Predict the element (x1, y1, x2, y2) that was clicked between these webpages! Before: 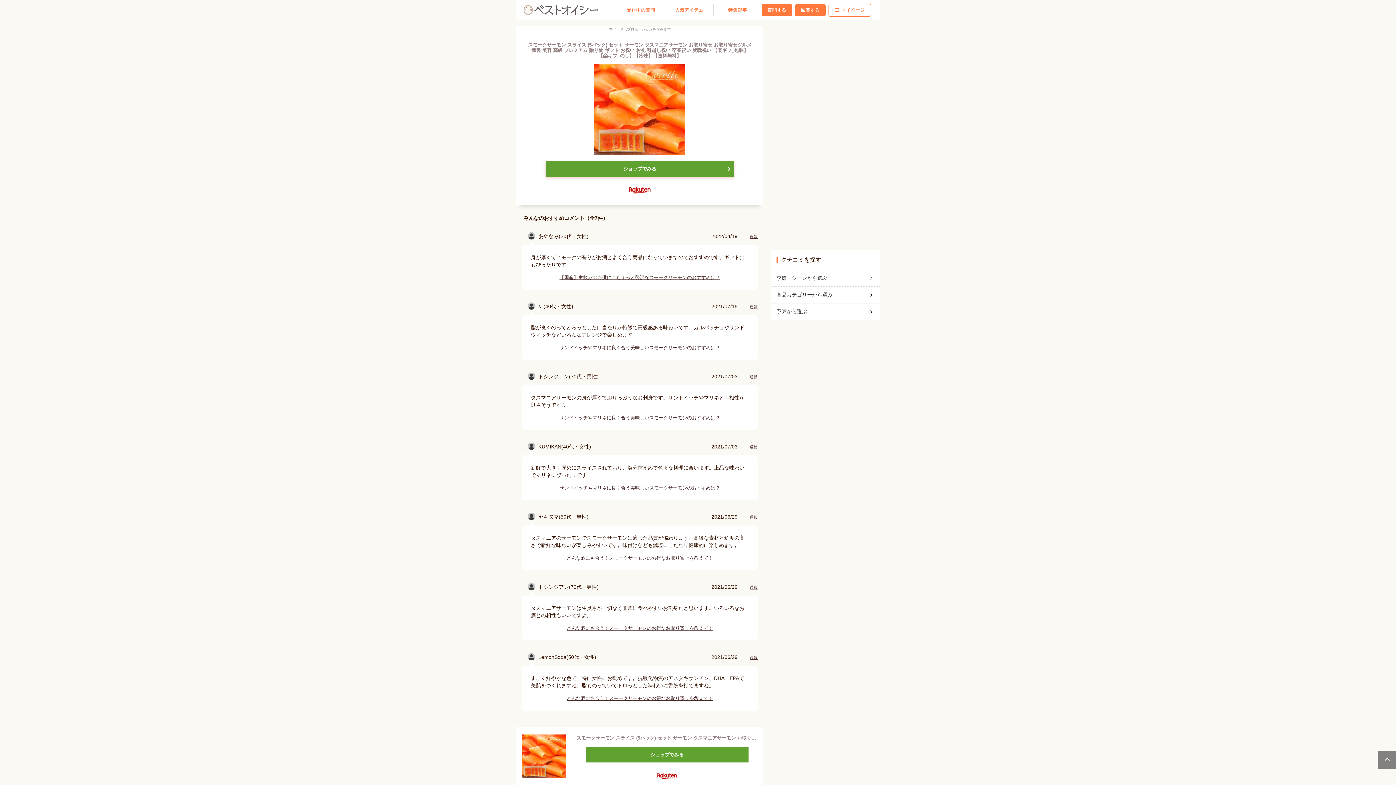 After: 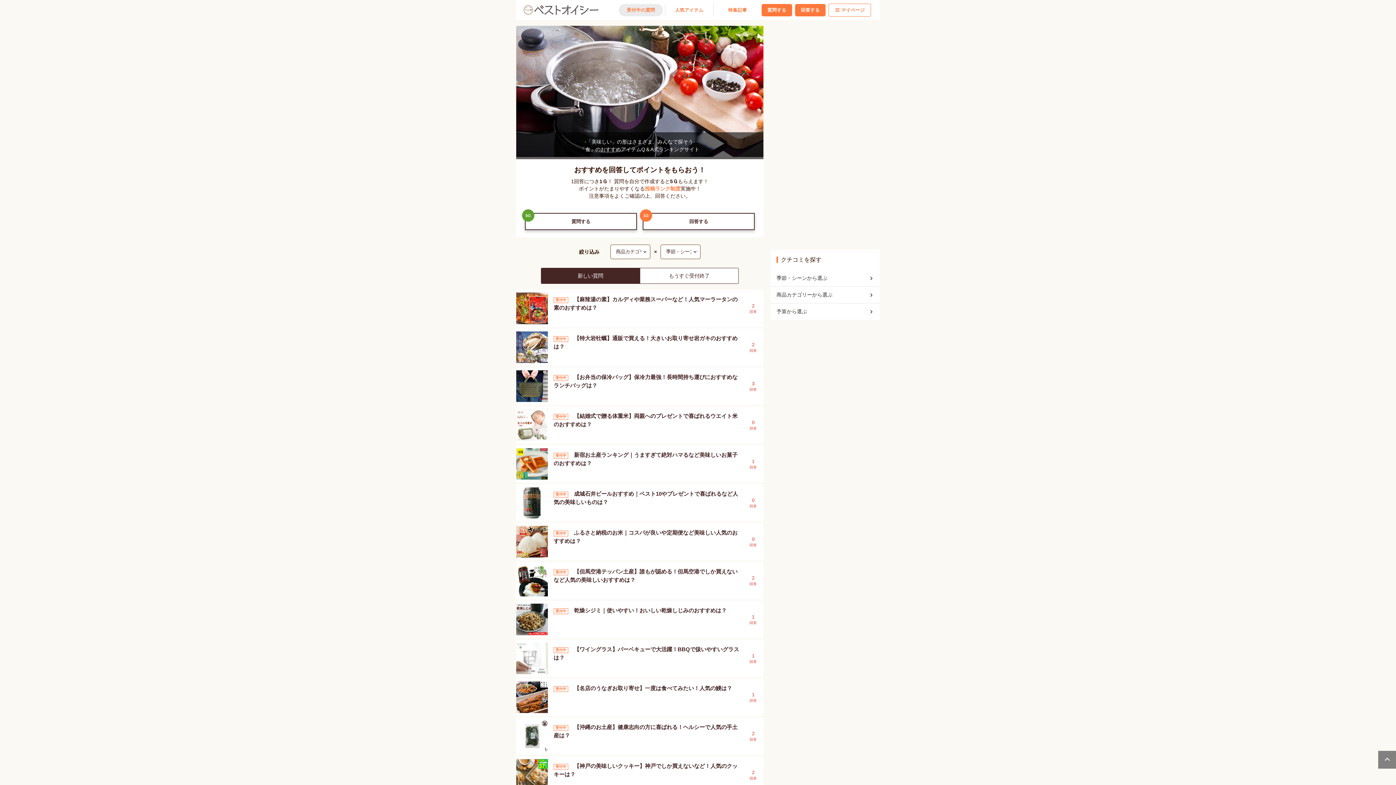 Action: bbox: (618, 3, 663, 16) label: 受付中の質問